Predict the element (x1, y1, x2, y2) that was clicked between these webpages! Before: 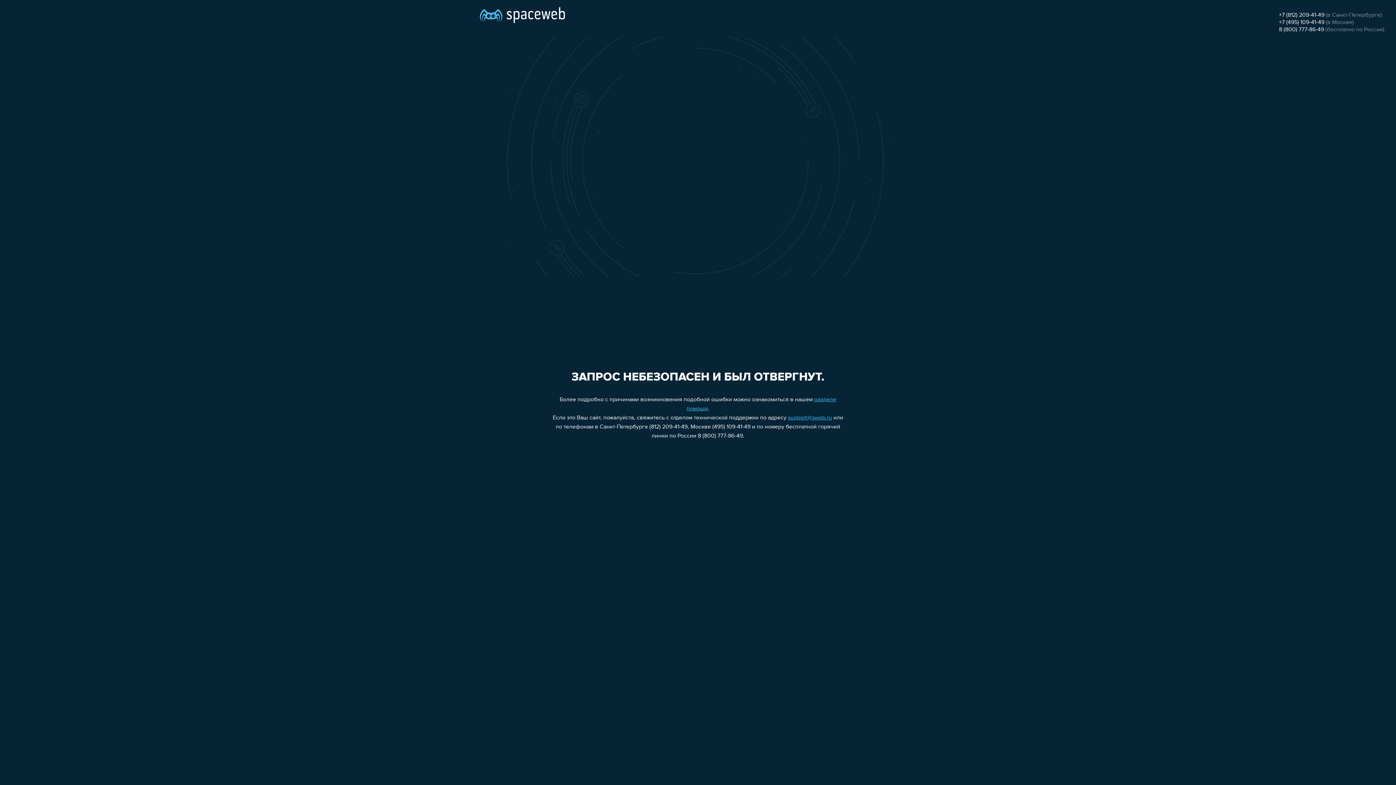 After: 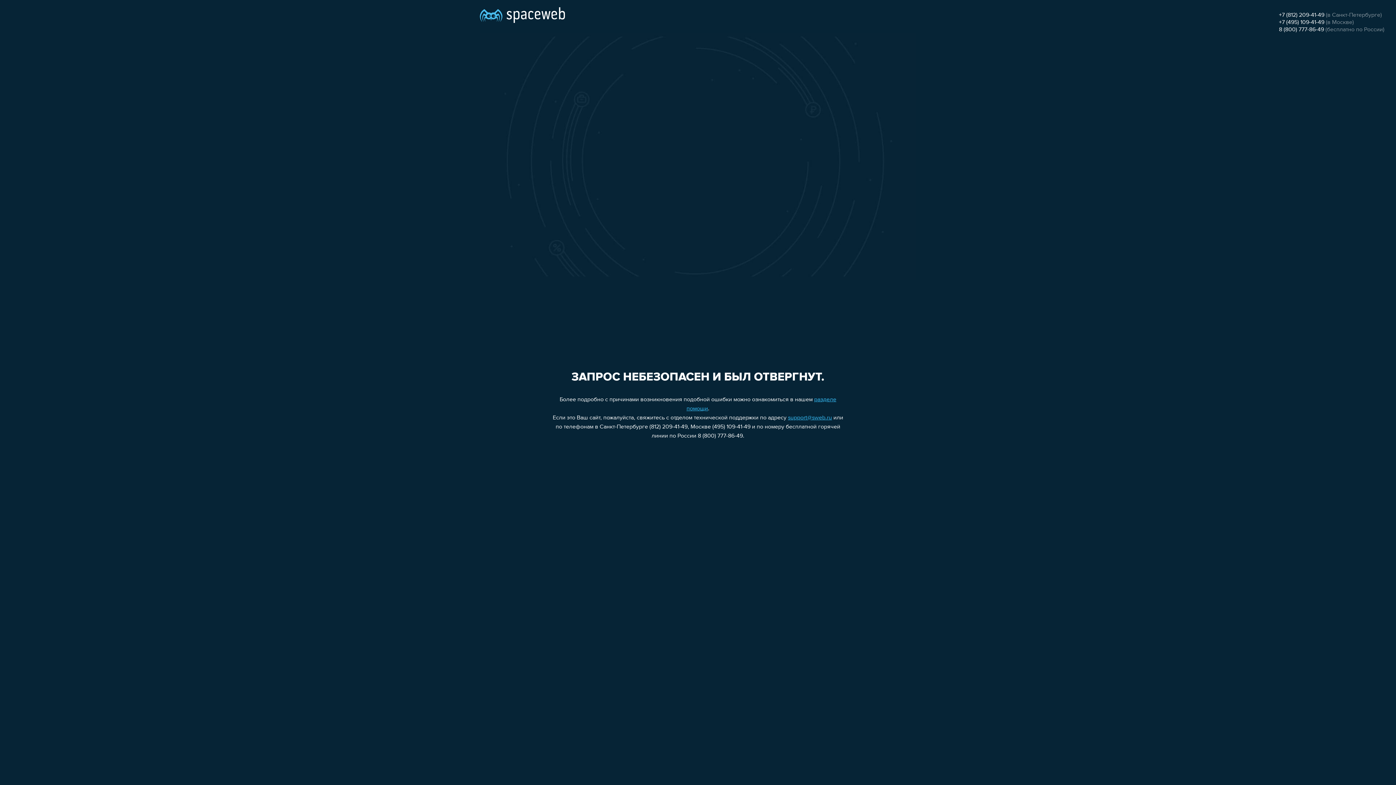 Action: label: 8 (800) 777-86-49 bbox: (1279, 26, 1324, 32)